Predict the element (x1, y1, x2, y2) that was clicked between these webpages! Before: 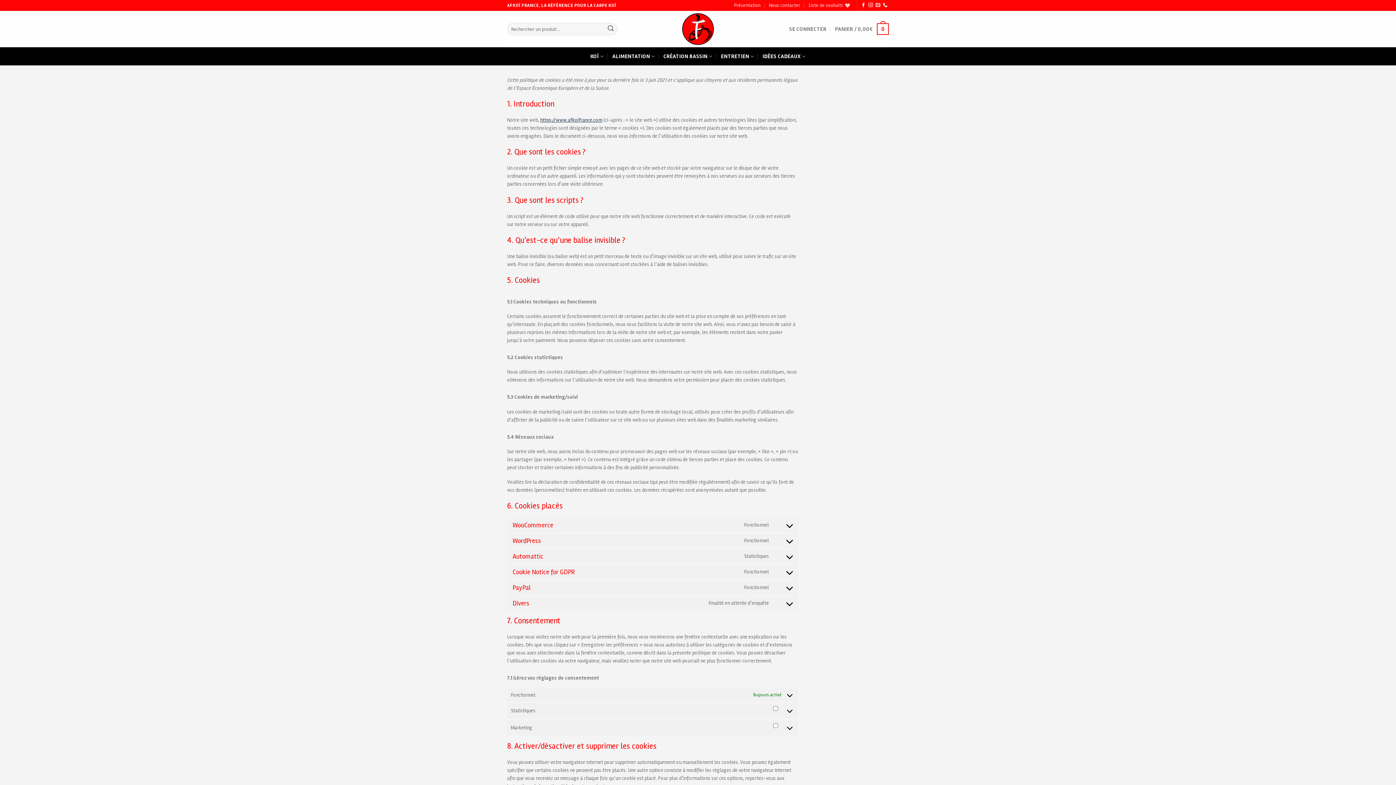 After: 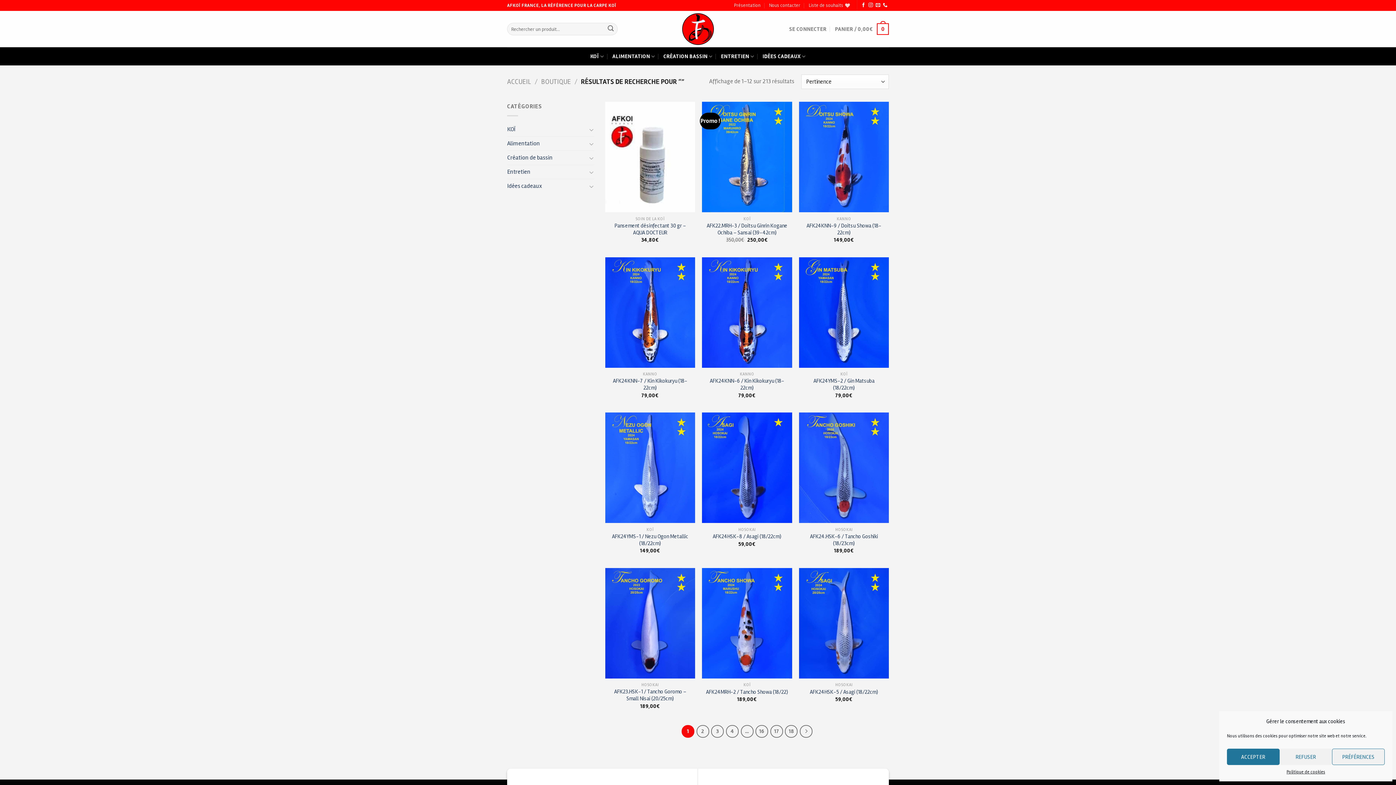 Action: bbox: (604, 22, 617, 35) label: Submit